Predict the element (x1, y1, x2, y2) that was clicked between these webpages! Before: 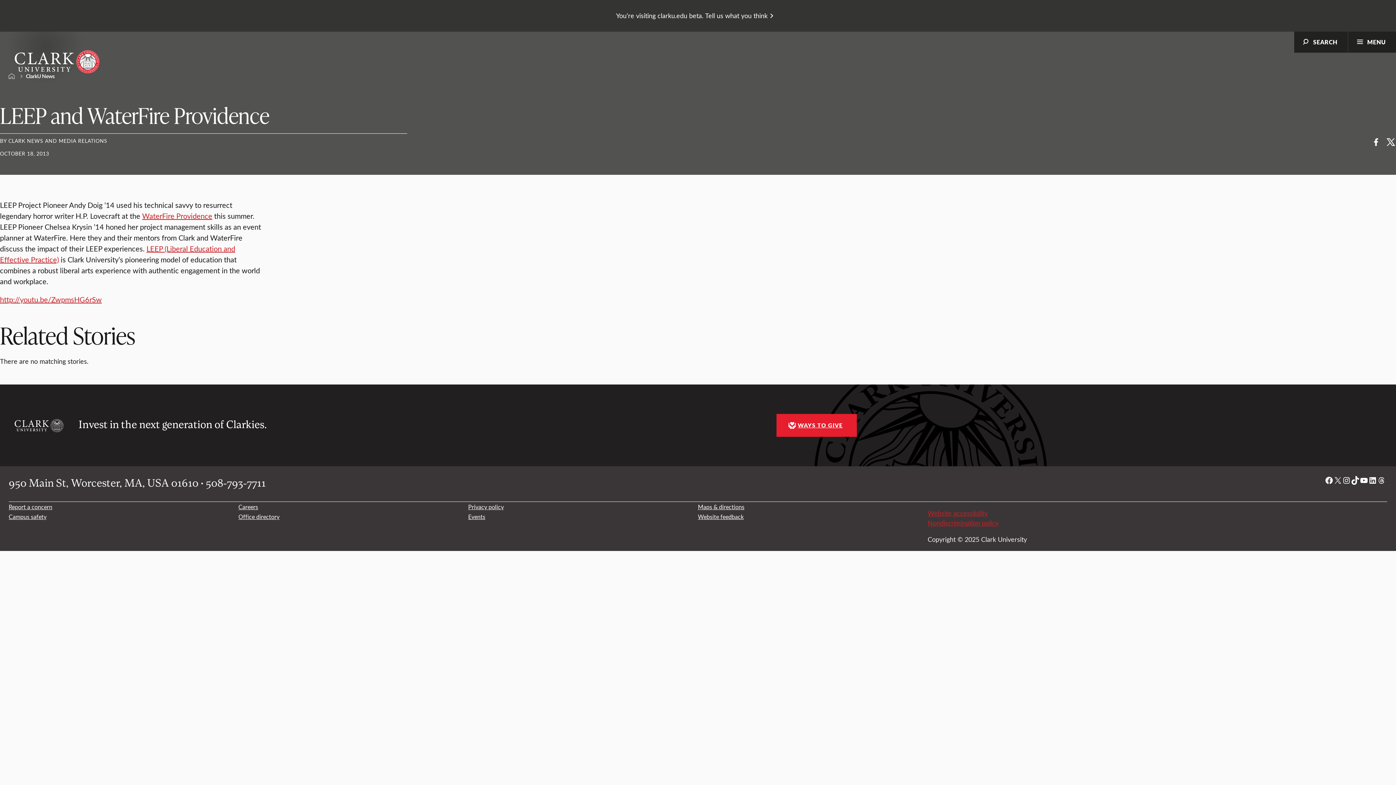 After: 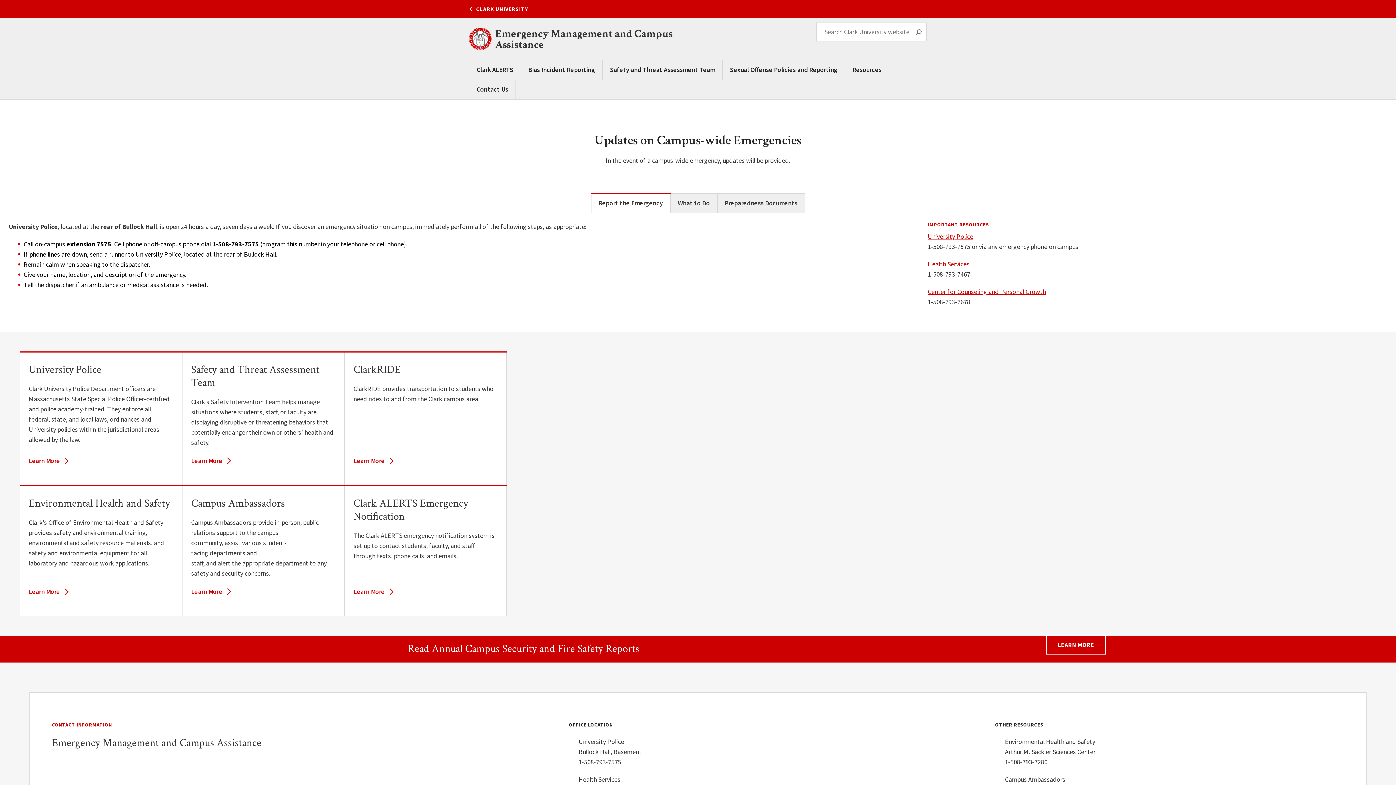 Action: bbox: (8, 513, 46, 520) label: Campus safety